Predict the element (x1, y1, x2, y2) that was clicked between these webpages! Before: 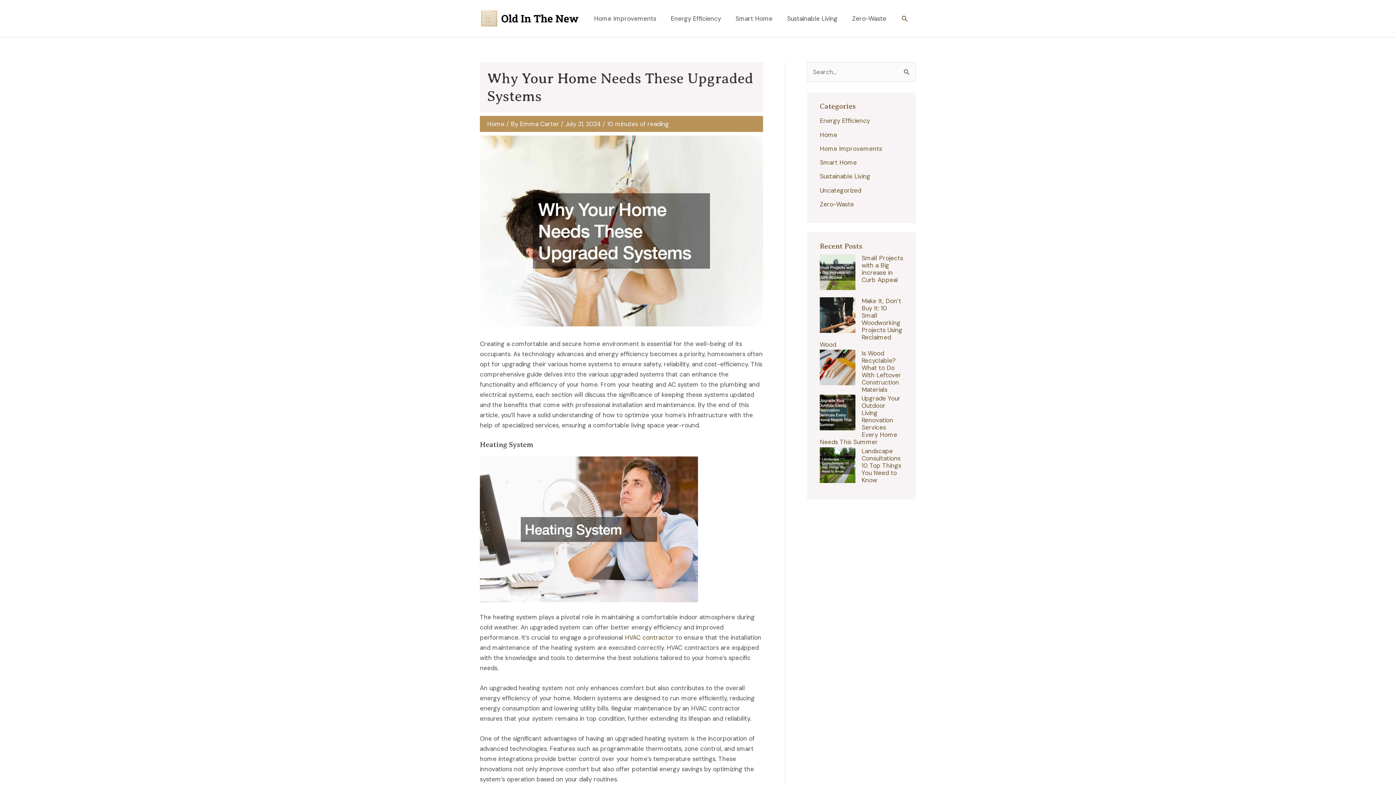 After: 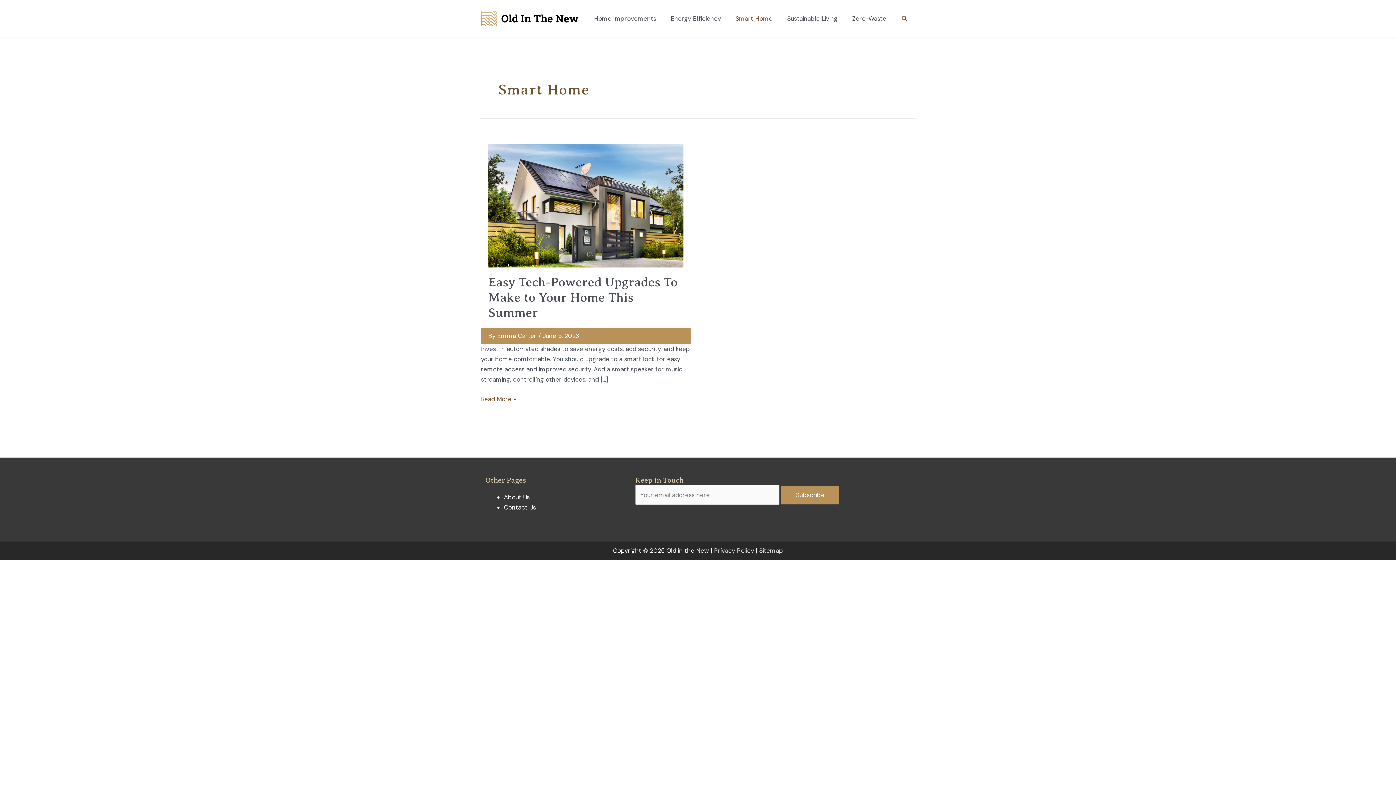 Action: label: Smart Home bbox: (820, 158, 857, 166)